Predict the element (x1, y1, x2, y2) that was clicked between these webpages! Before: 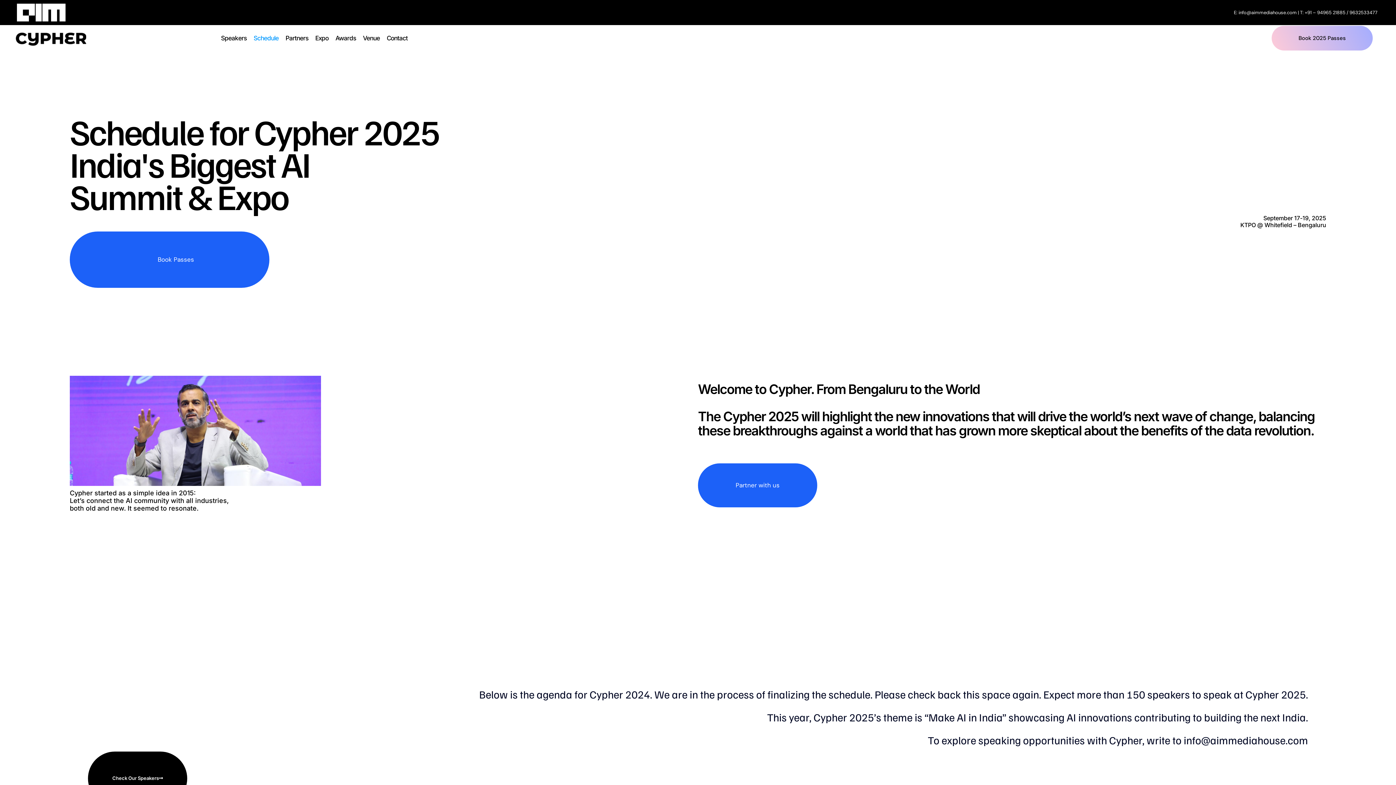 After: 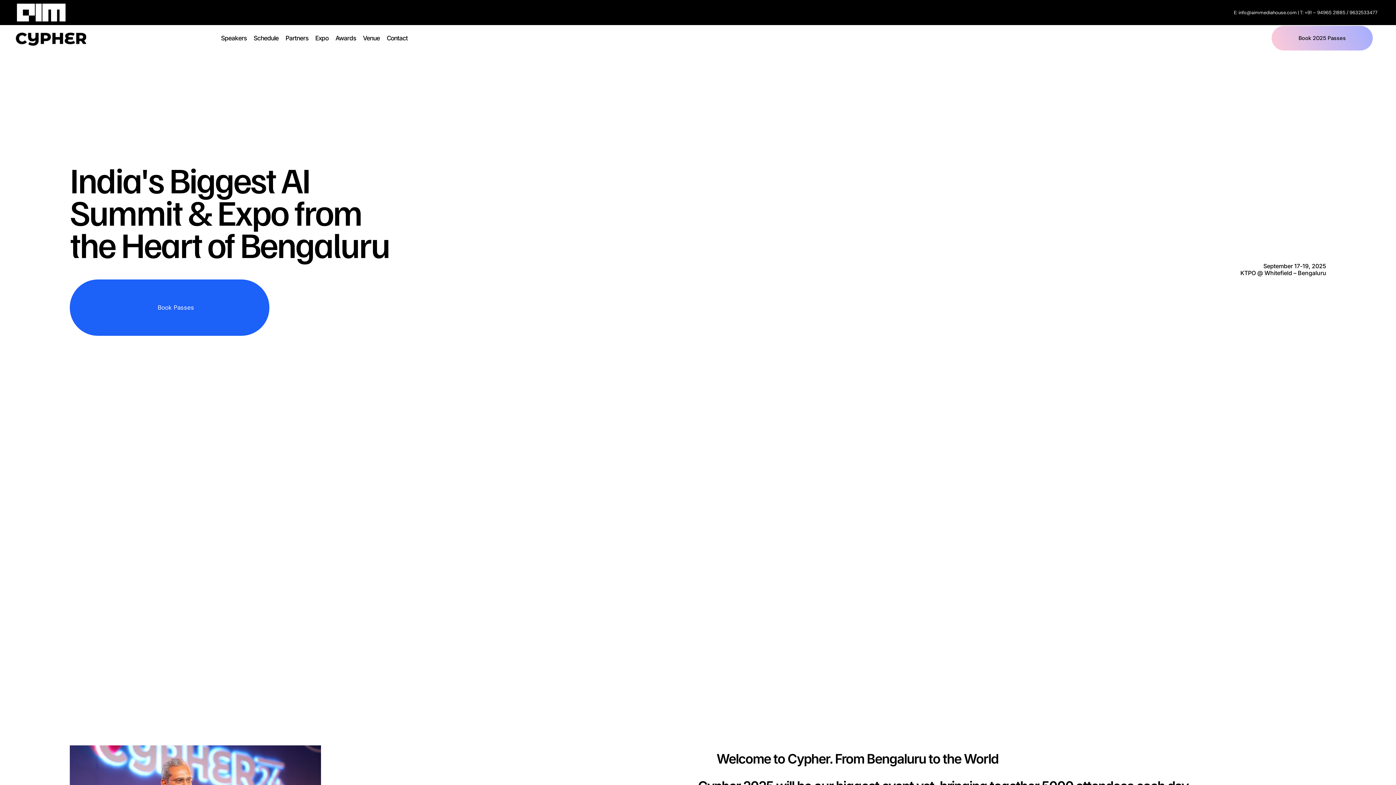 Action: bbox: (13, 29, 104, 47)